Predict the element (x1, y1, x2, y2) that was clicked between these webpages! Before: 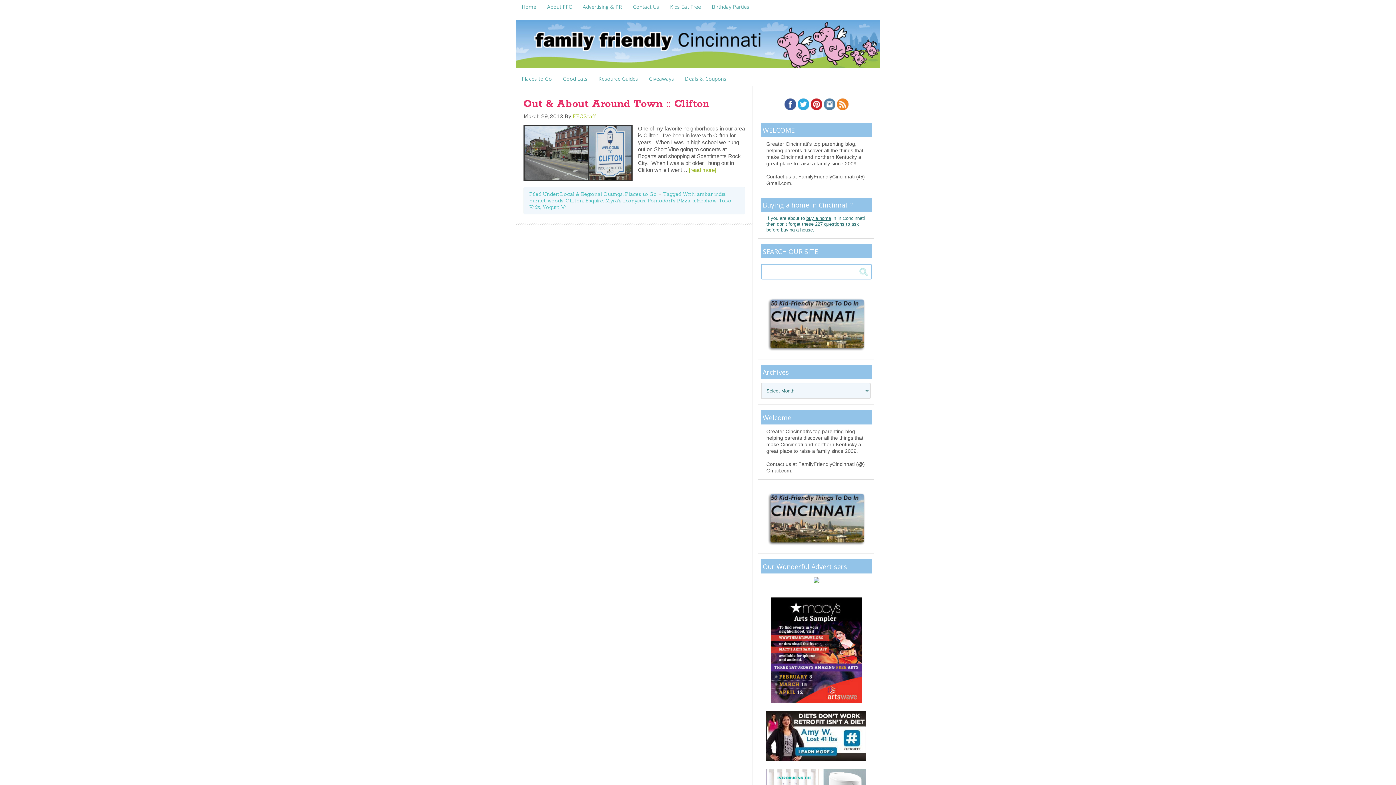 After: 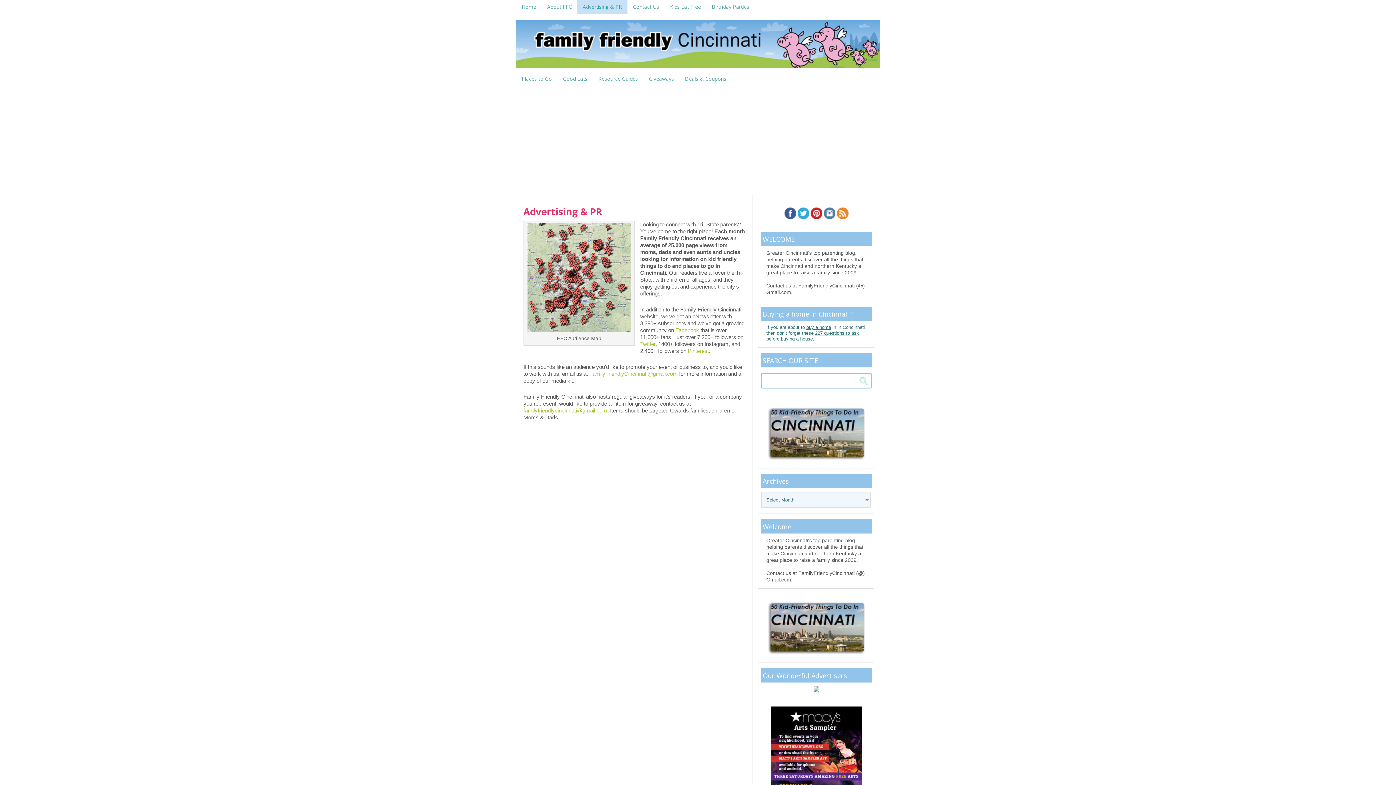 Action: label: Advertising & PR bbox: (577, 0, 627, 13)